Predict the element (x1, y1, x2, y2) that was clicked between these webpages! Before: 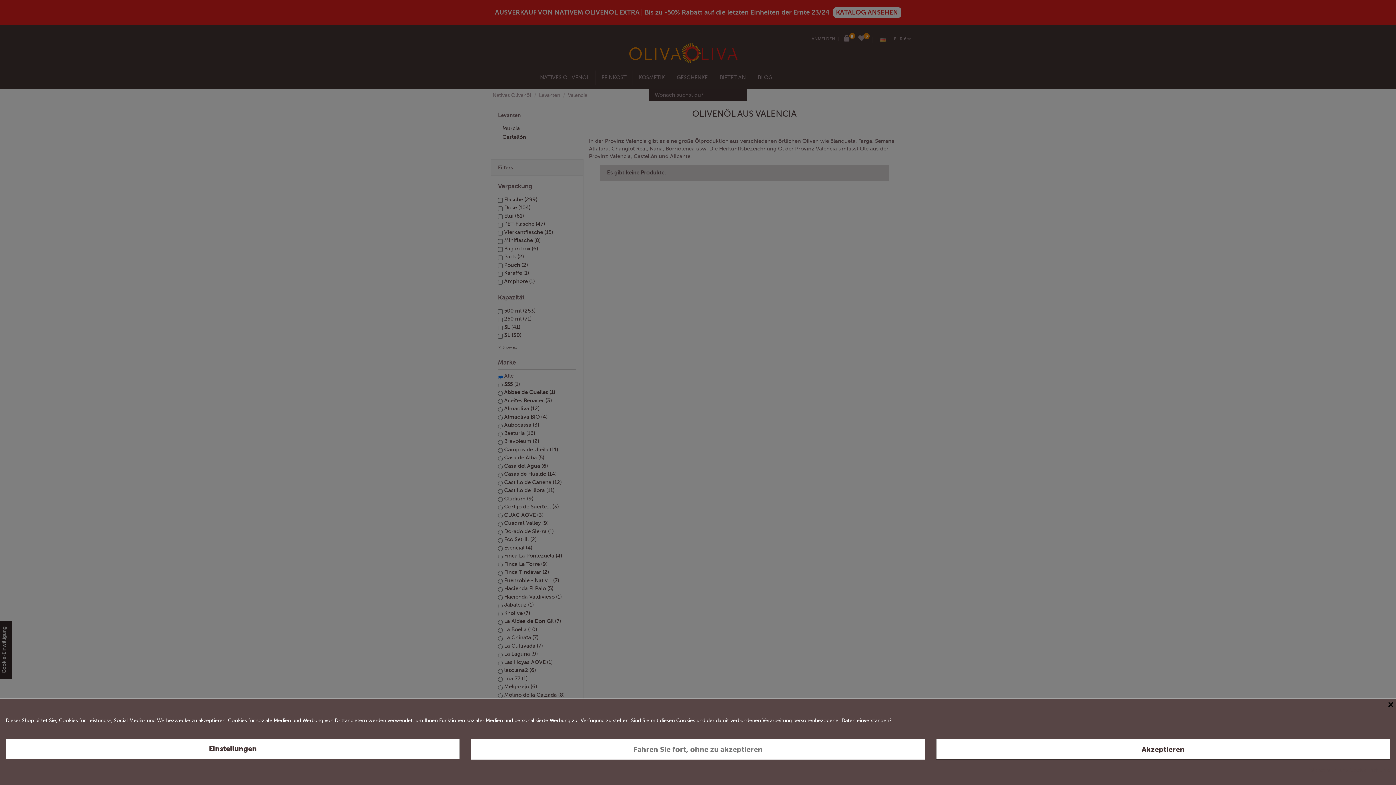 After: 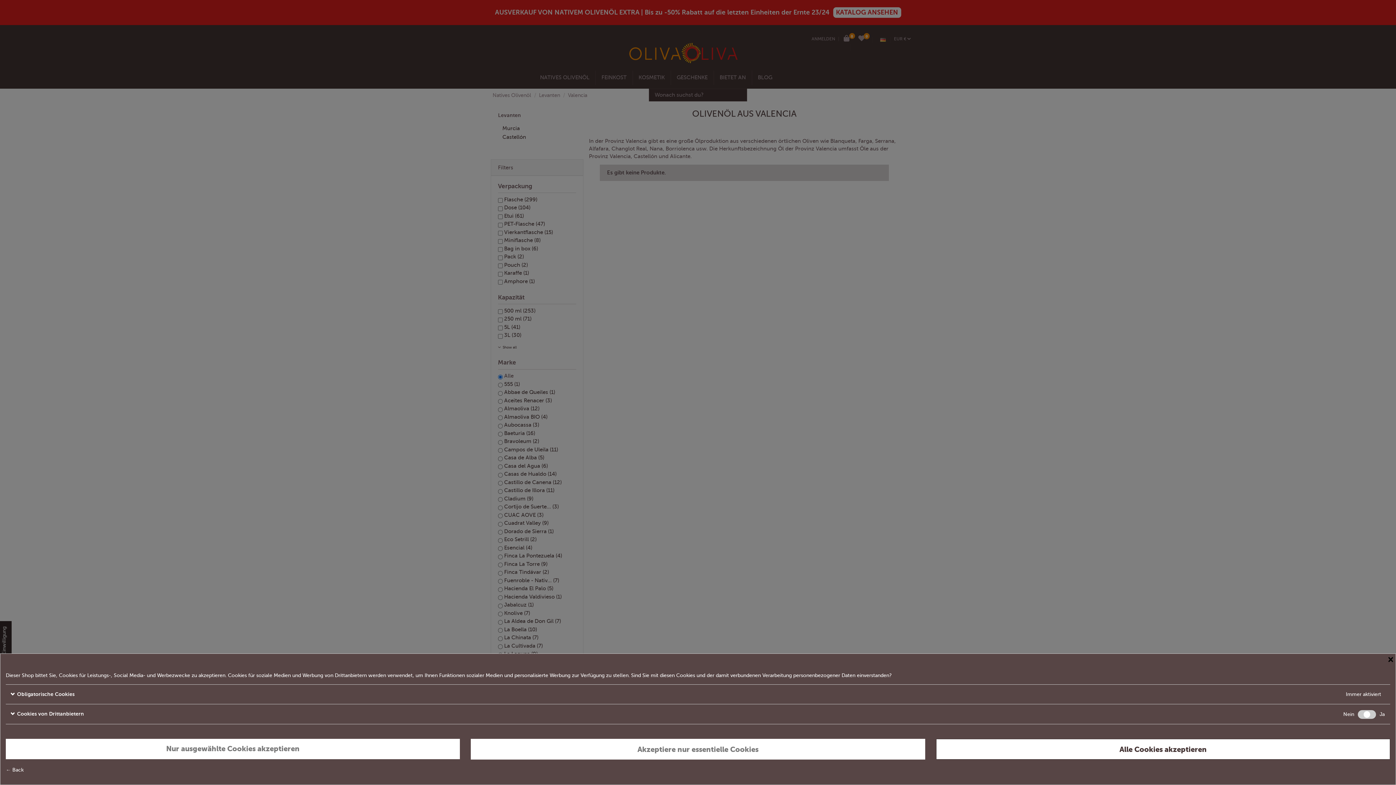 Action: bbox: (5, 739, 460, 759) label: Einstellungen